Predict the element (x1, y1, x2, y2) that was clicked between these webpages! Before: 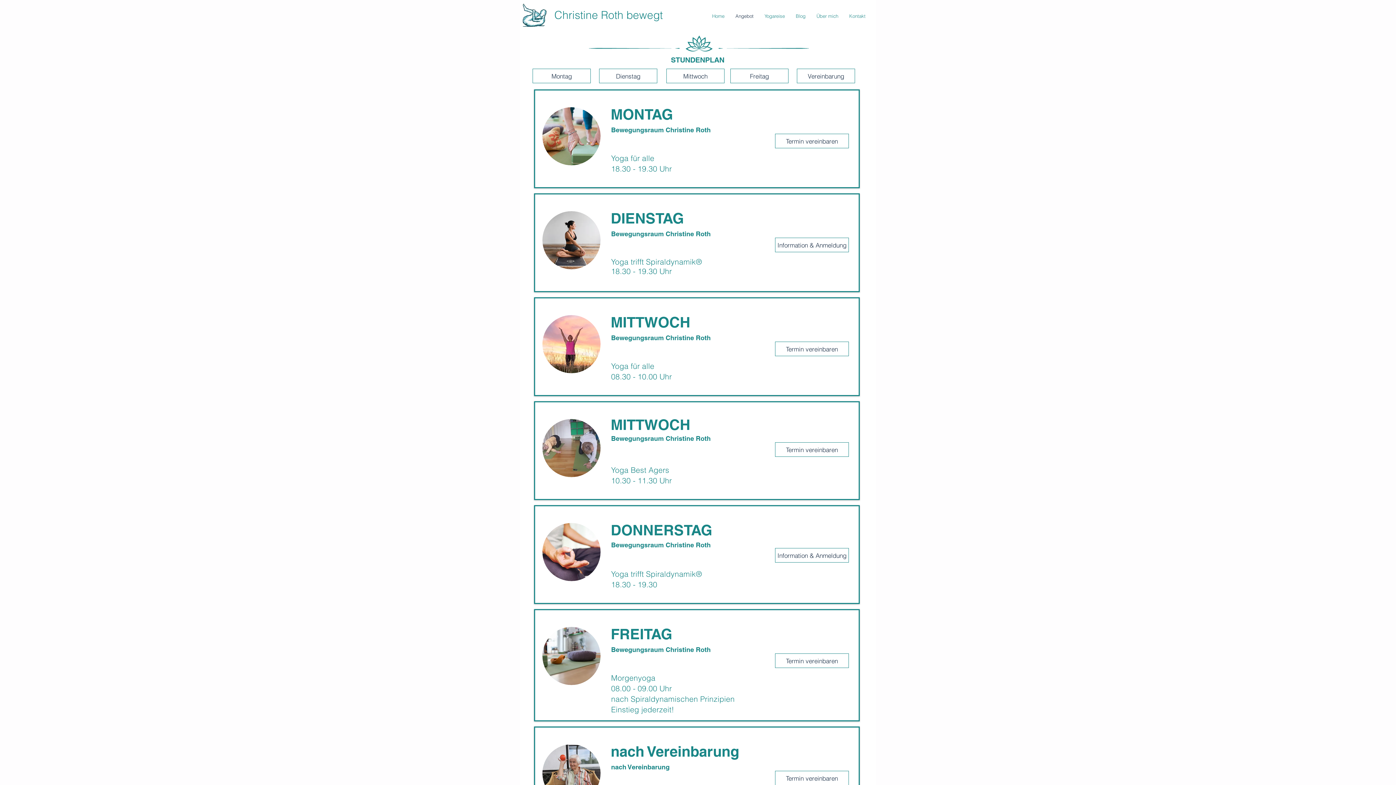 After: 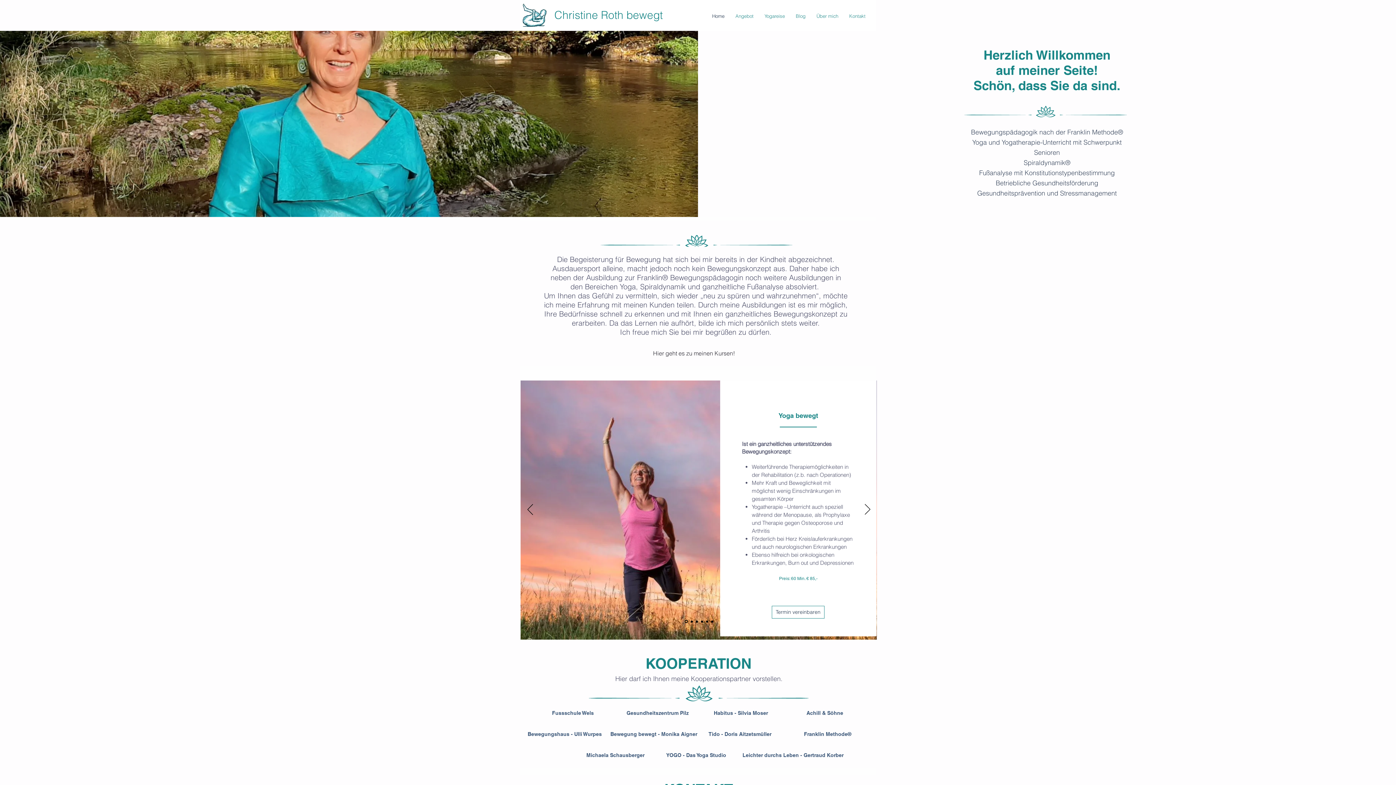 Action: label: Termin vereinbaren bbox: (775, 653, 849, 668)